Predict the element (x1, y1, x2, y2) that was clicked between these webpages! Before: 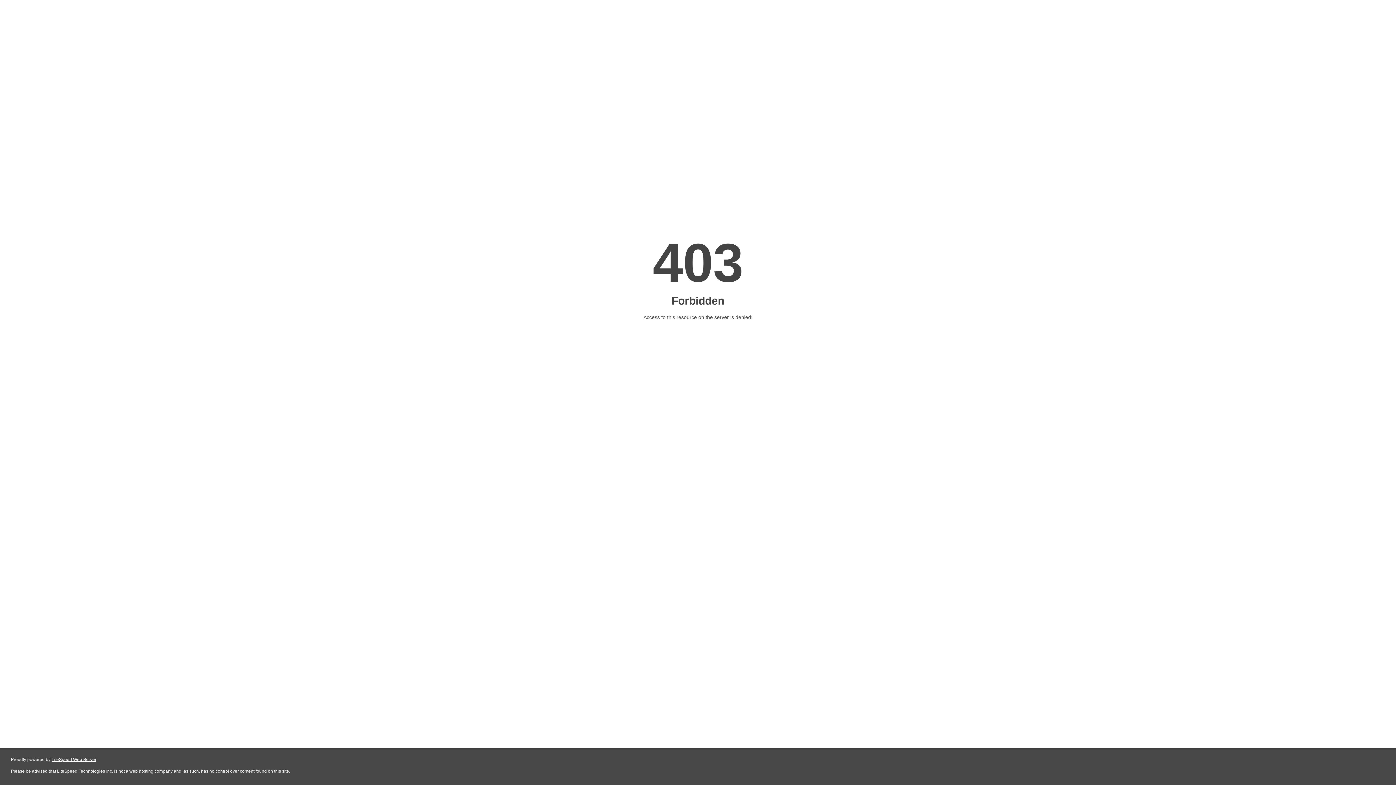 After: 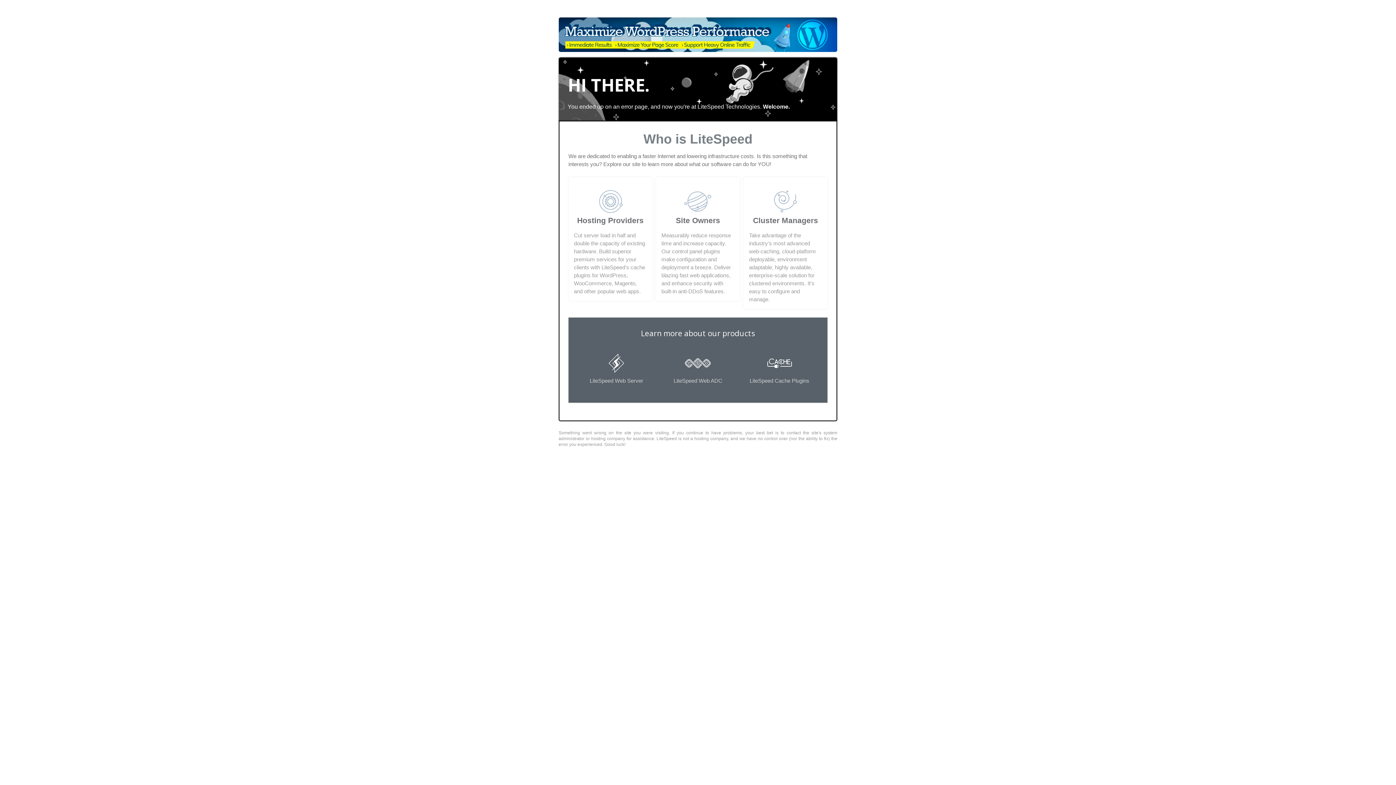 Action: label: LiteSpeed Web Server bbox: (51, 757, 96, 762)